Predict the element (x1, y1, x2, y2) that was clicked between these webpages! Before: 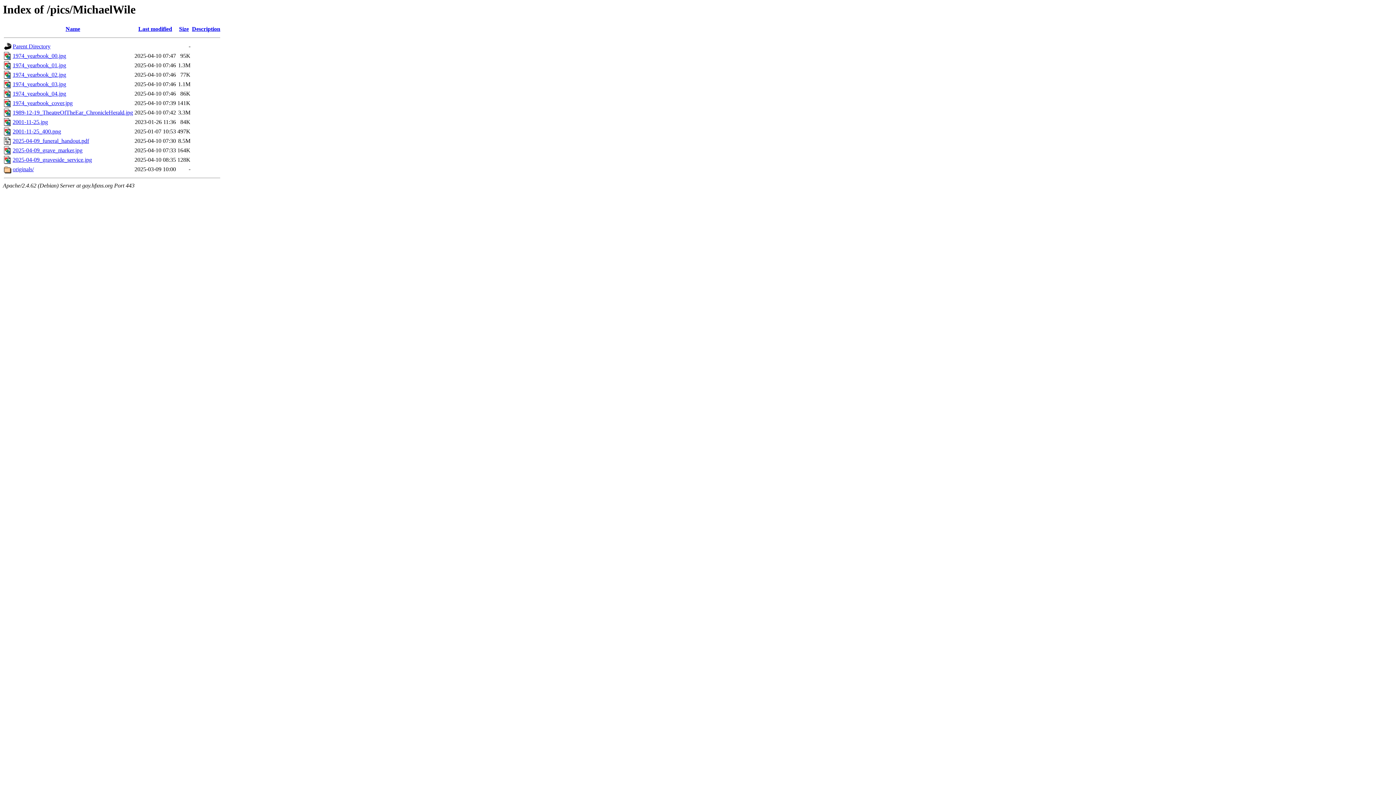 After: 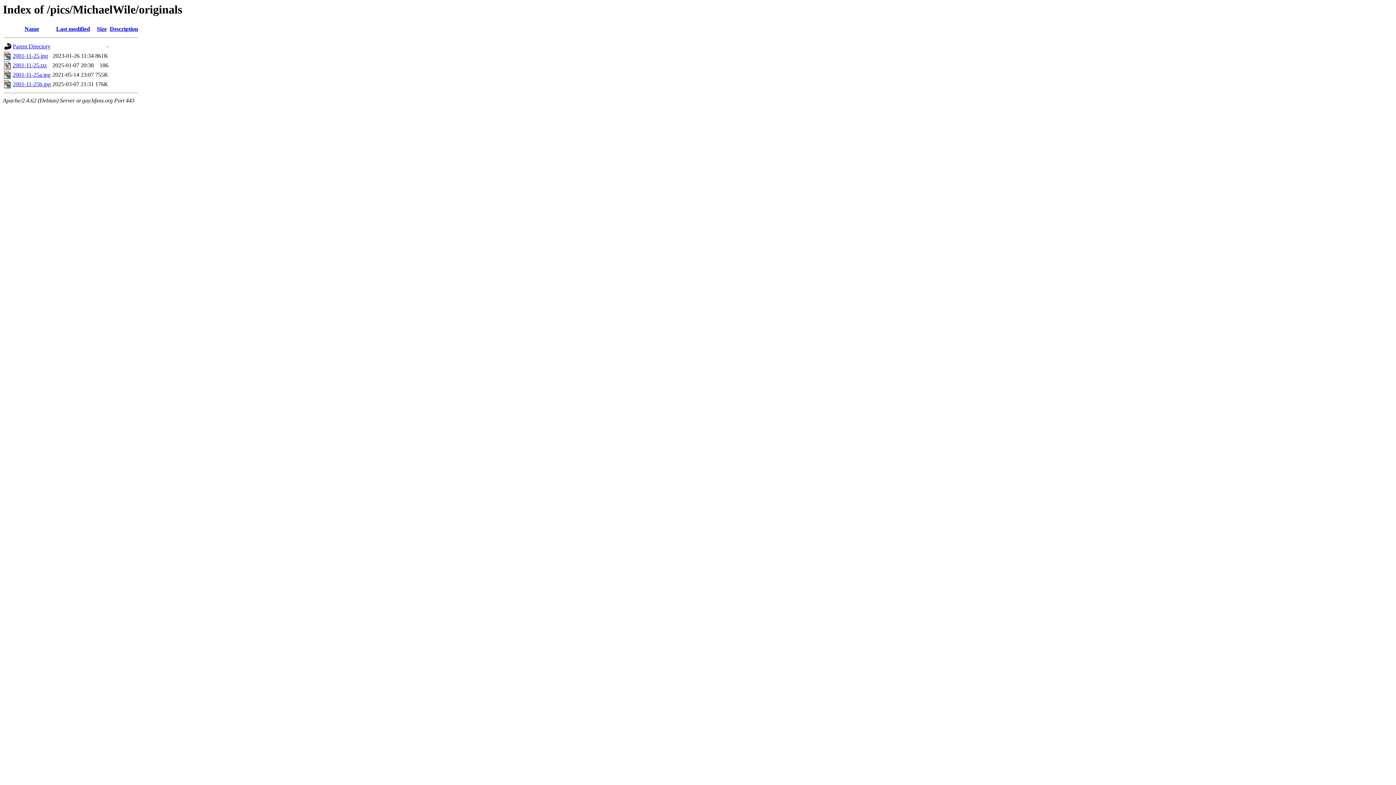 Action: bbox: (12, 166, 33, 172) label: originals/